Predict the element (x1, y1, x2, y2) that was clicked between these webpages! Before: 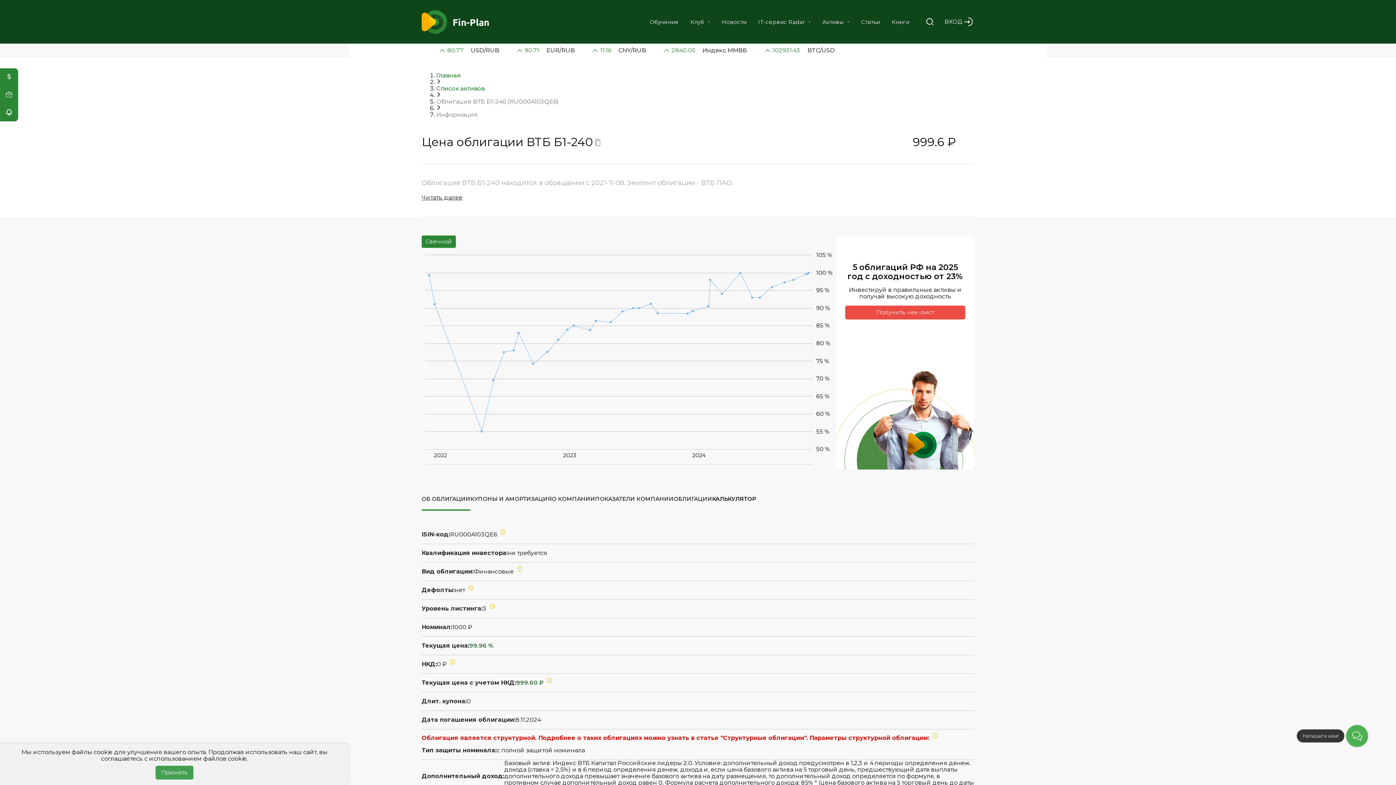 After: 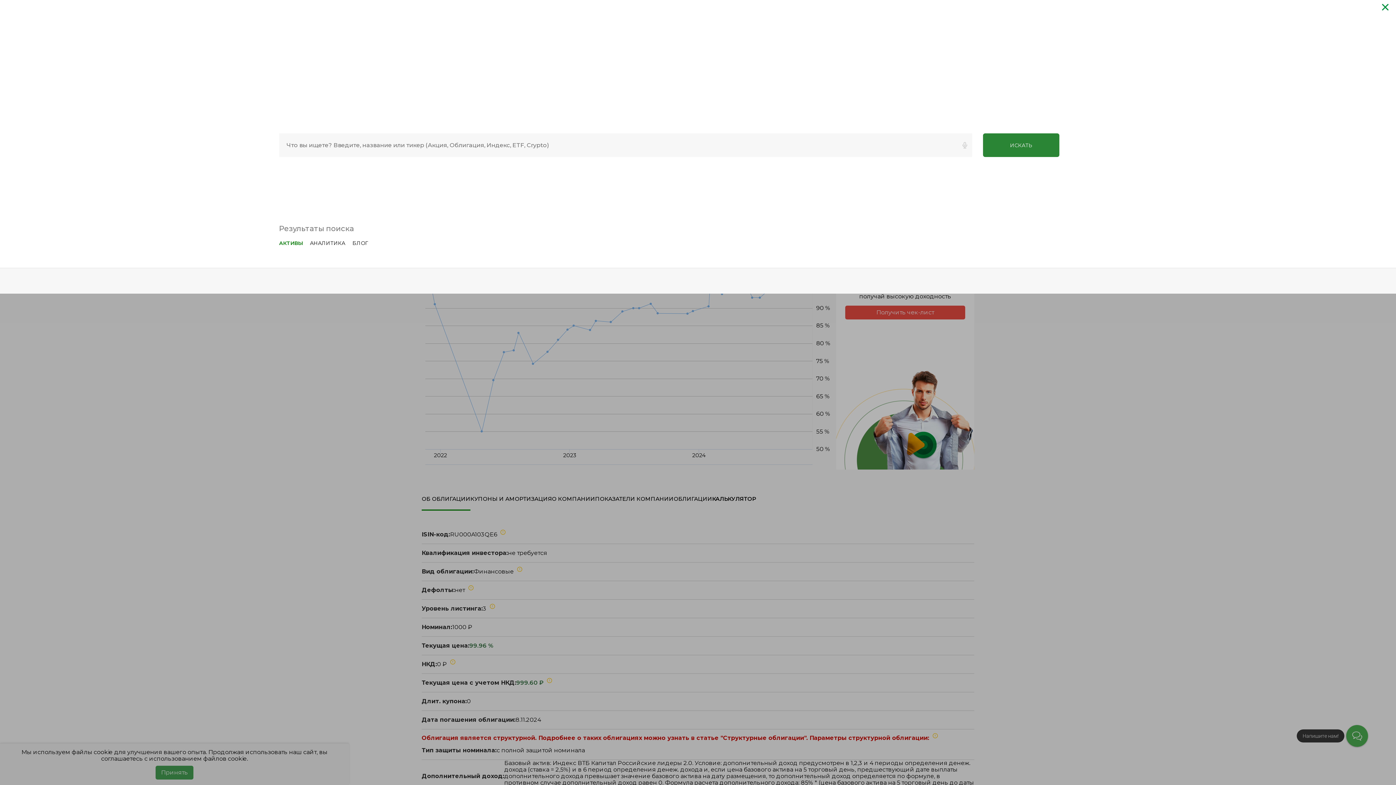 Action: bbox: (922, 16, 937, 27)